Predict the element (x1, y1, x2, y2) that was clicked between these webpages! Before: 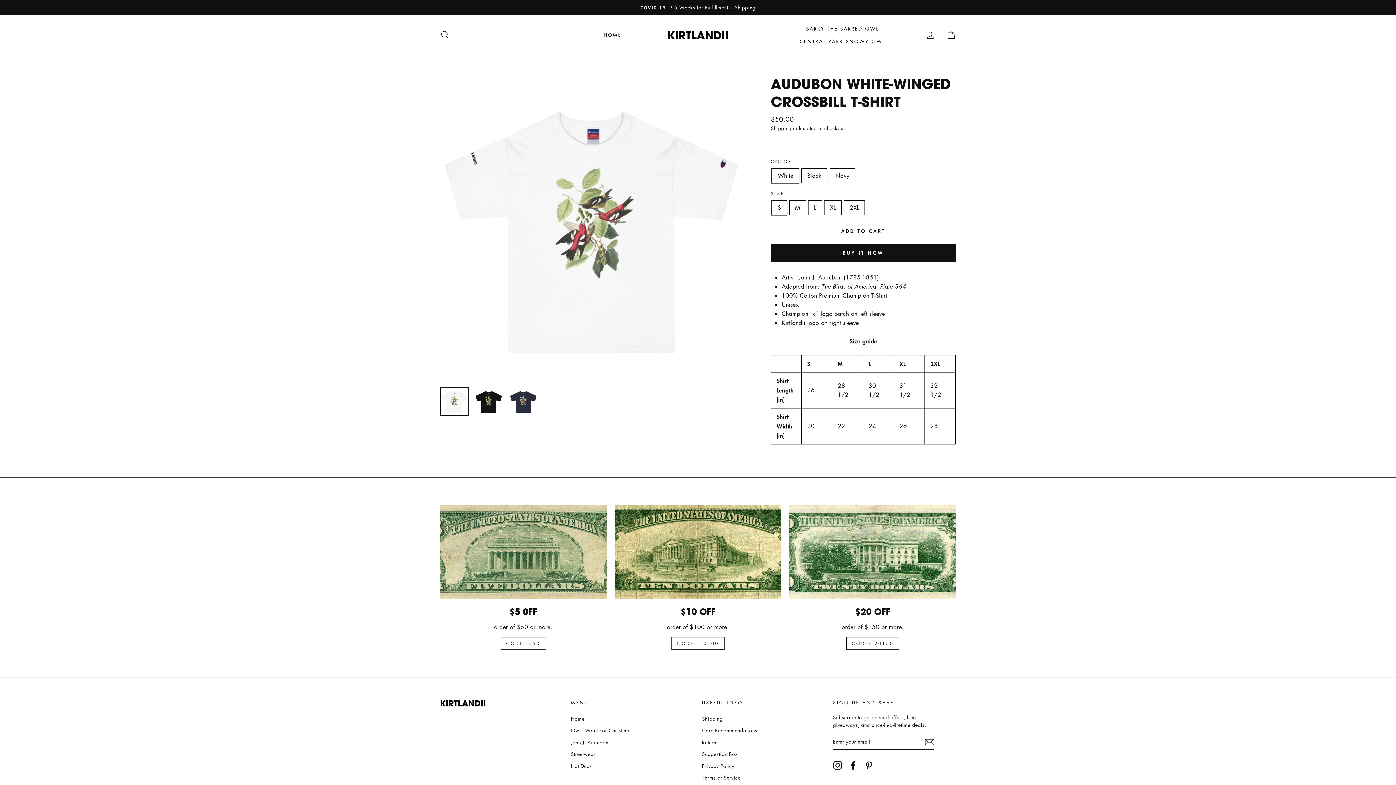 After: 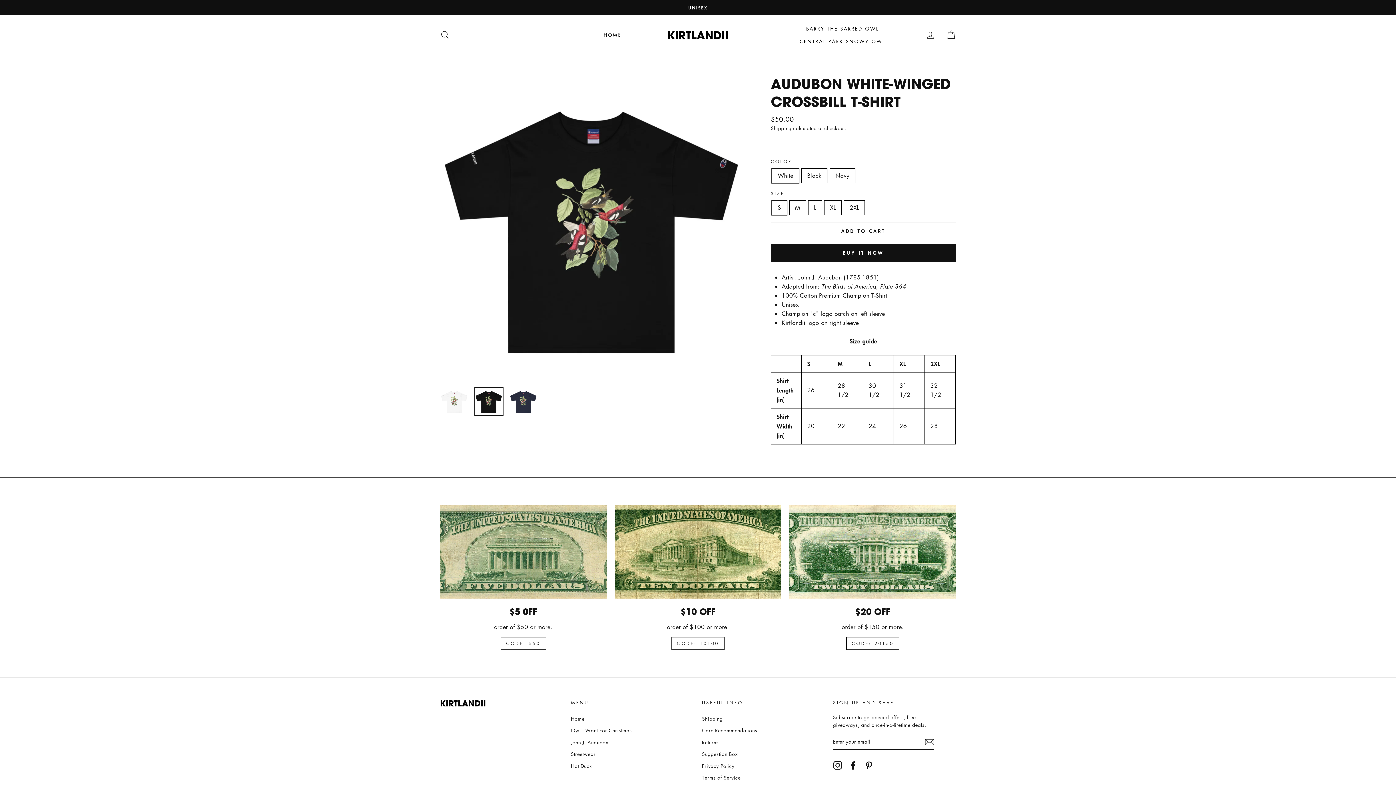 Action: bbox: (475, 388, 502, 415)